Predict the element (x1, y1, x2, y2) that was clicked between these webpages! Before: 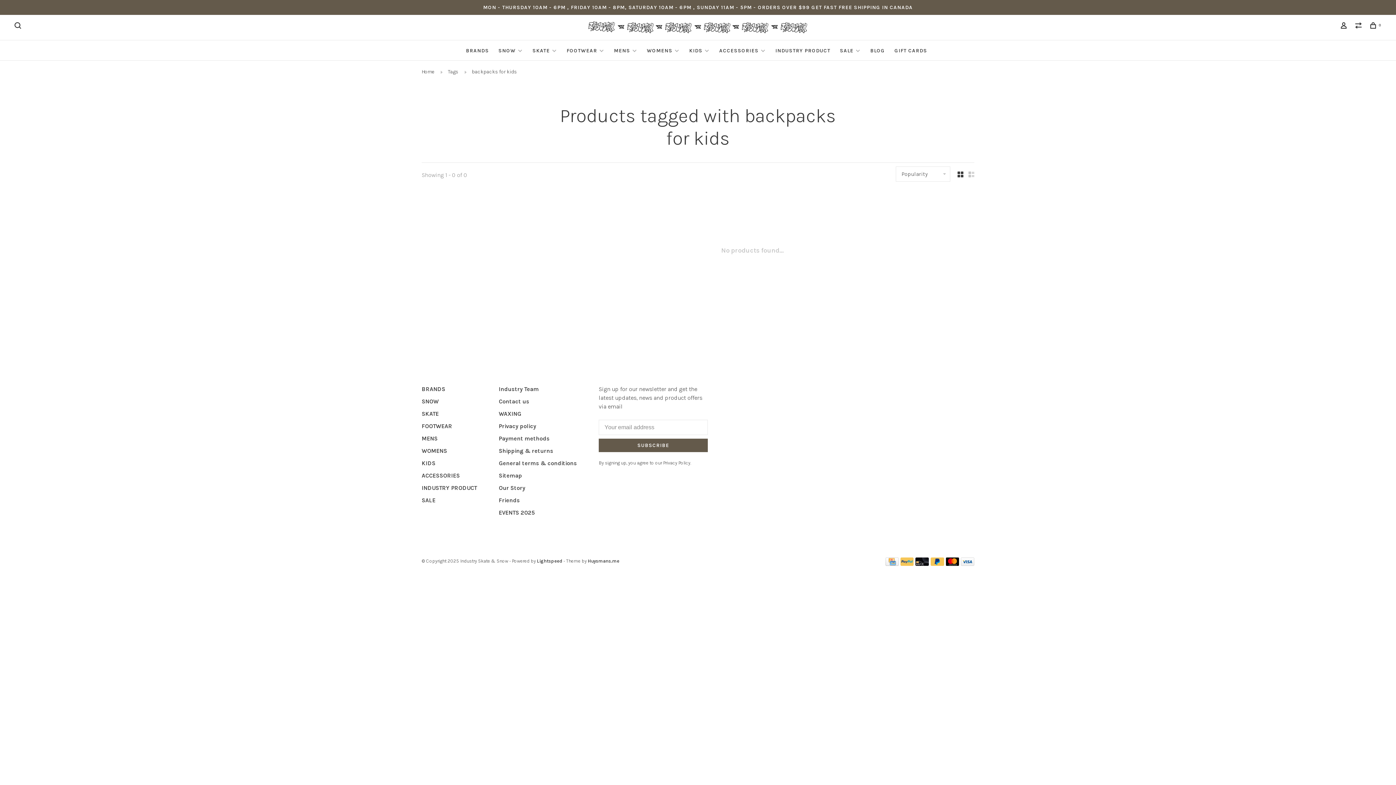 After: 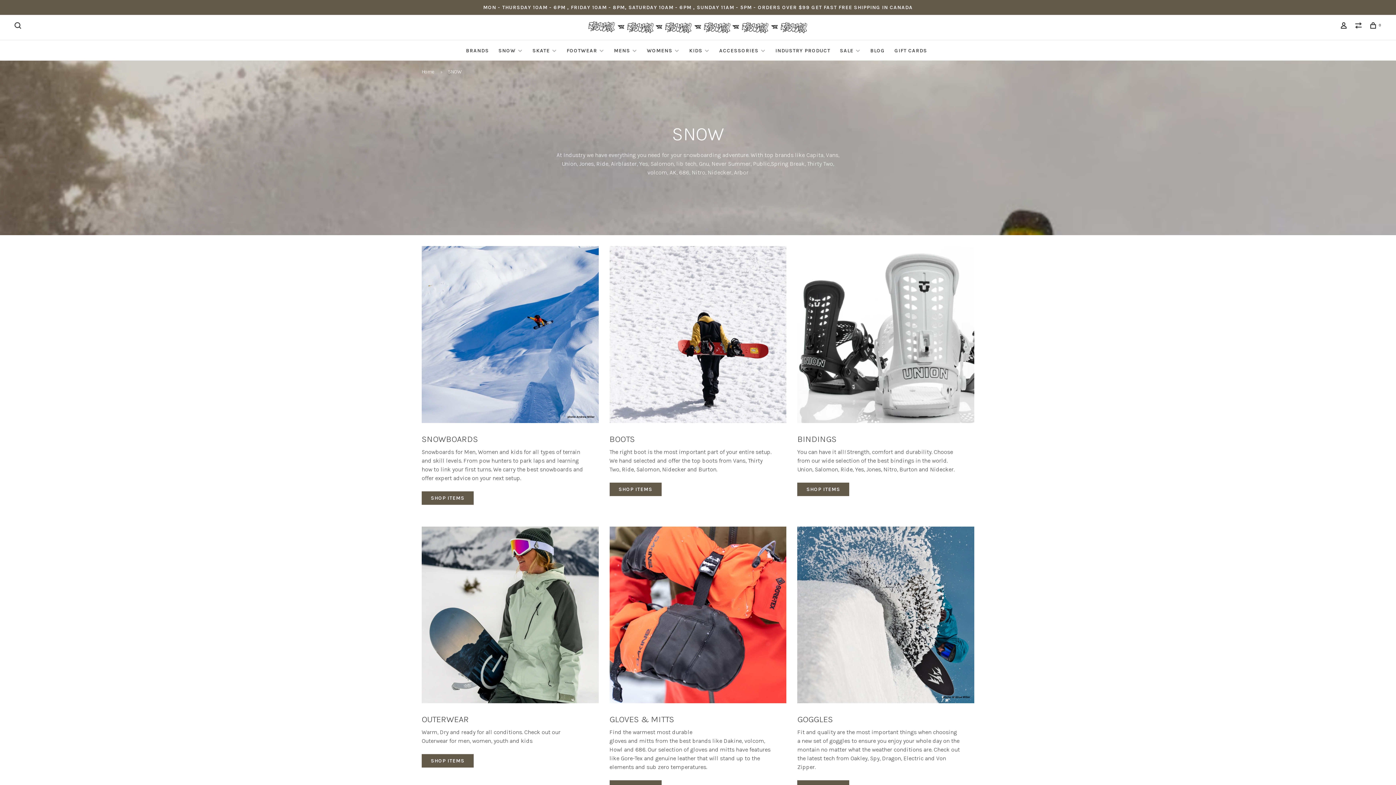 Action: label: SNOW bbox: (498, 47, 515, 53)